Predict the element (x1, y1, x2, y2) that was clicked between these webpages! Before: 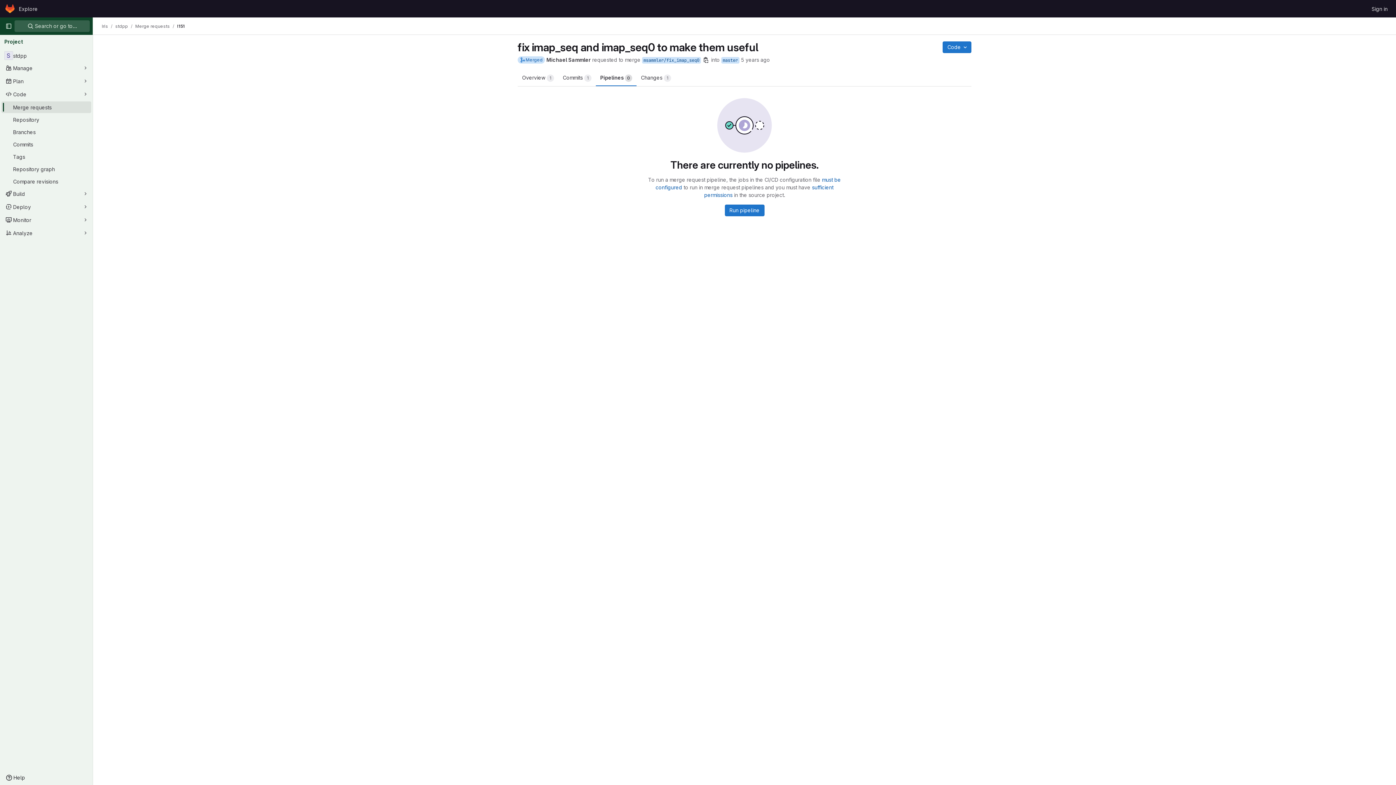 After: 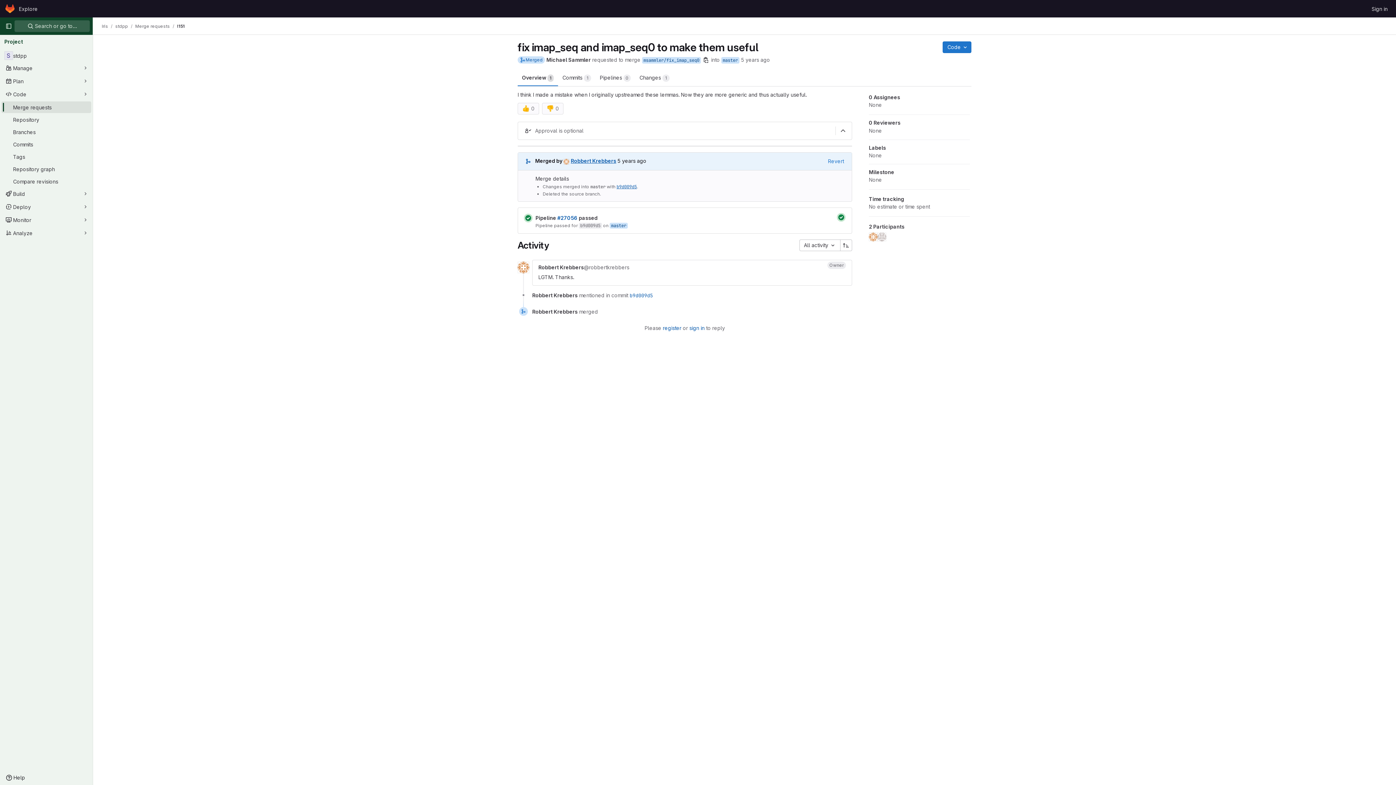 Action: label: Overview 
1 bbox: (517, 68, 558, 86)